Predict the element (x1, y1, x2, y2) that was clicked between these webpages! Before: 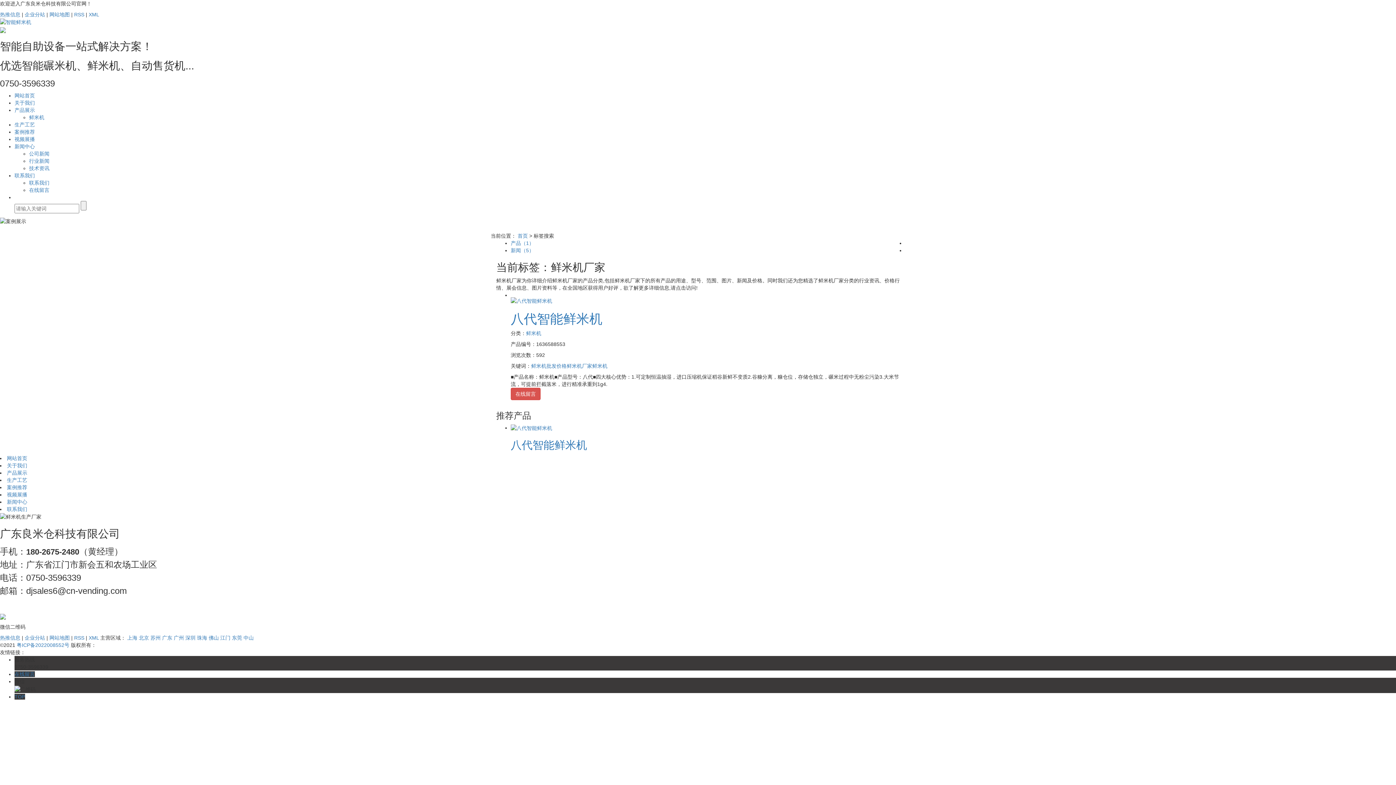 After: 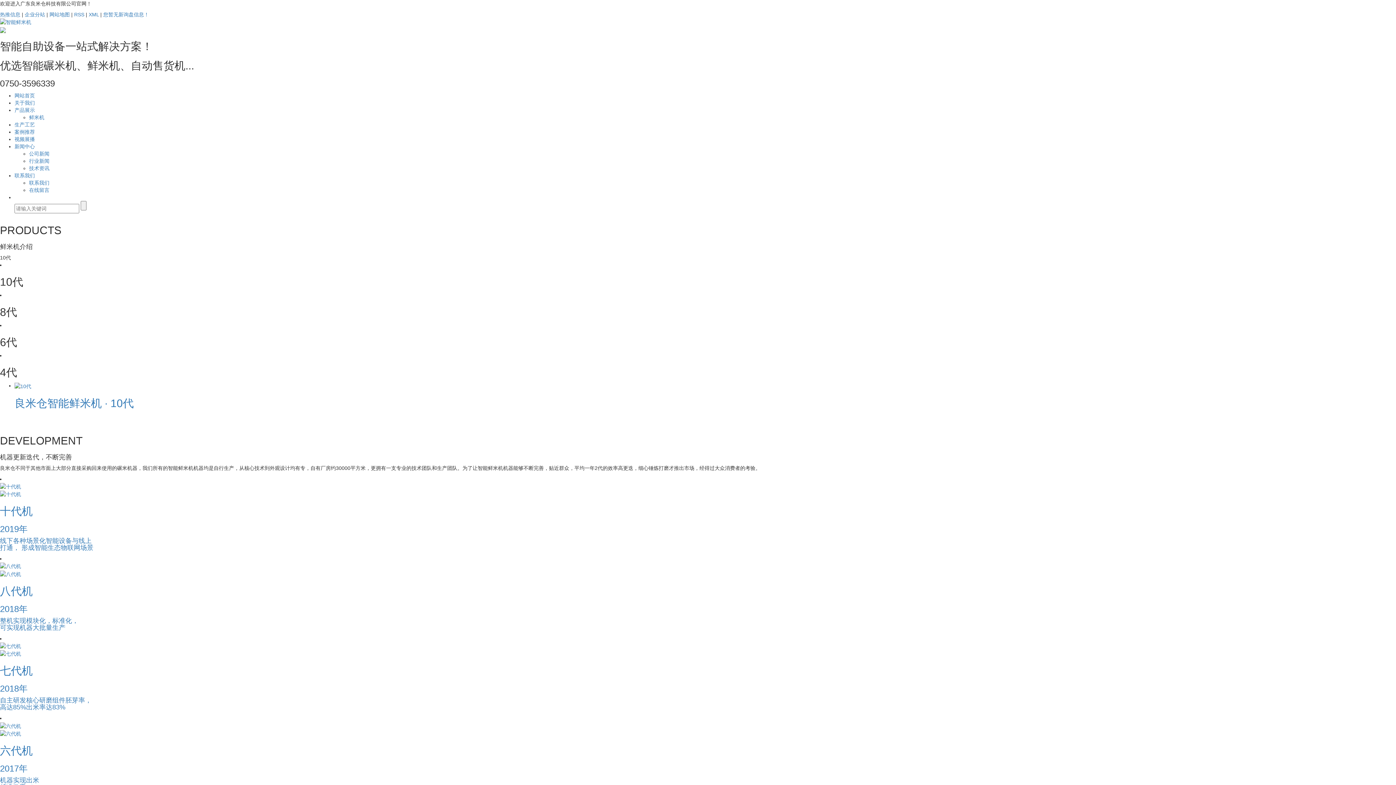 Action: bbox: (0, 18, 31, 24)